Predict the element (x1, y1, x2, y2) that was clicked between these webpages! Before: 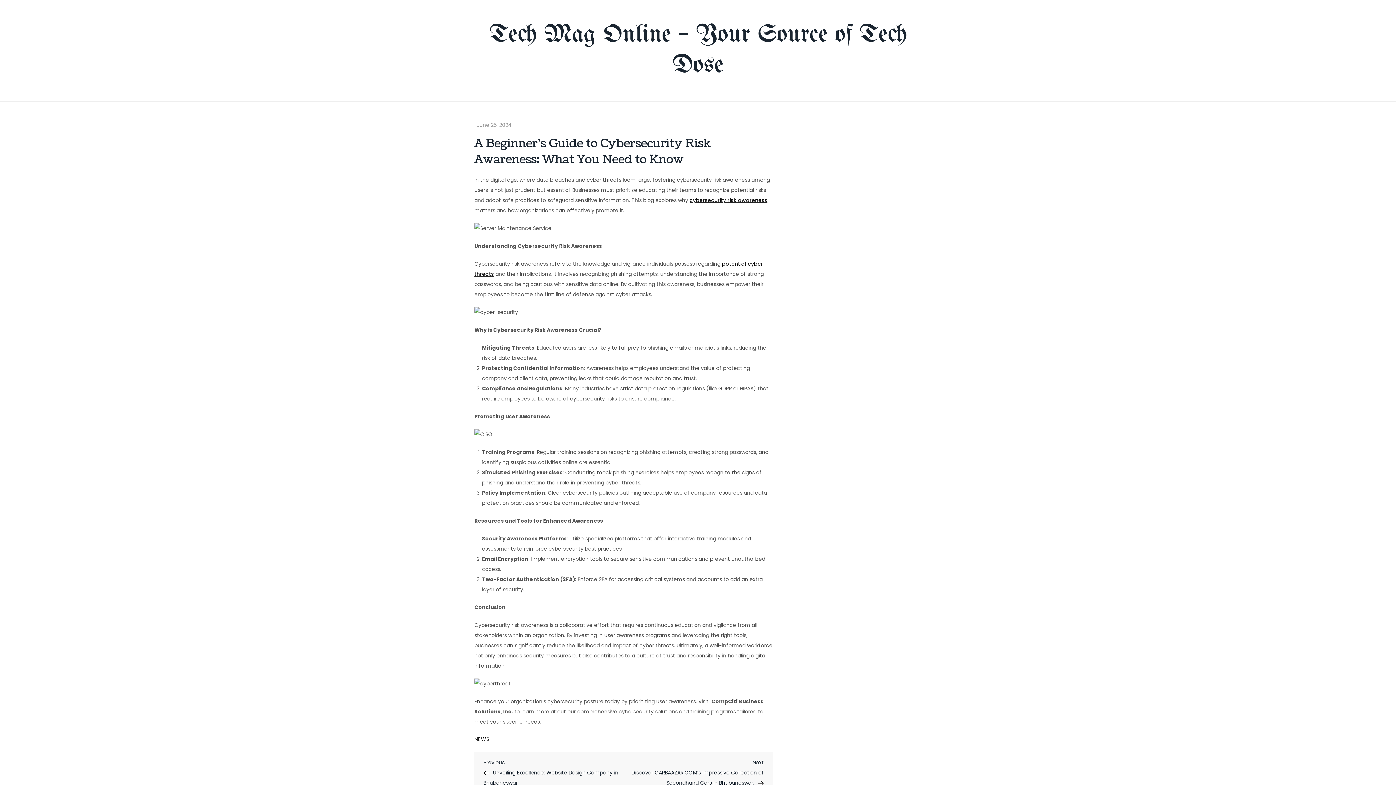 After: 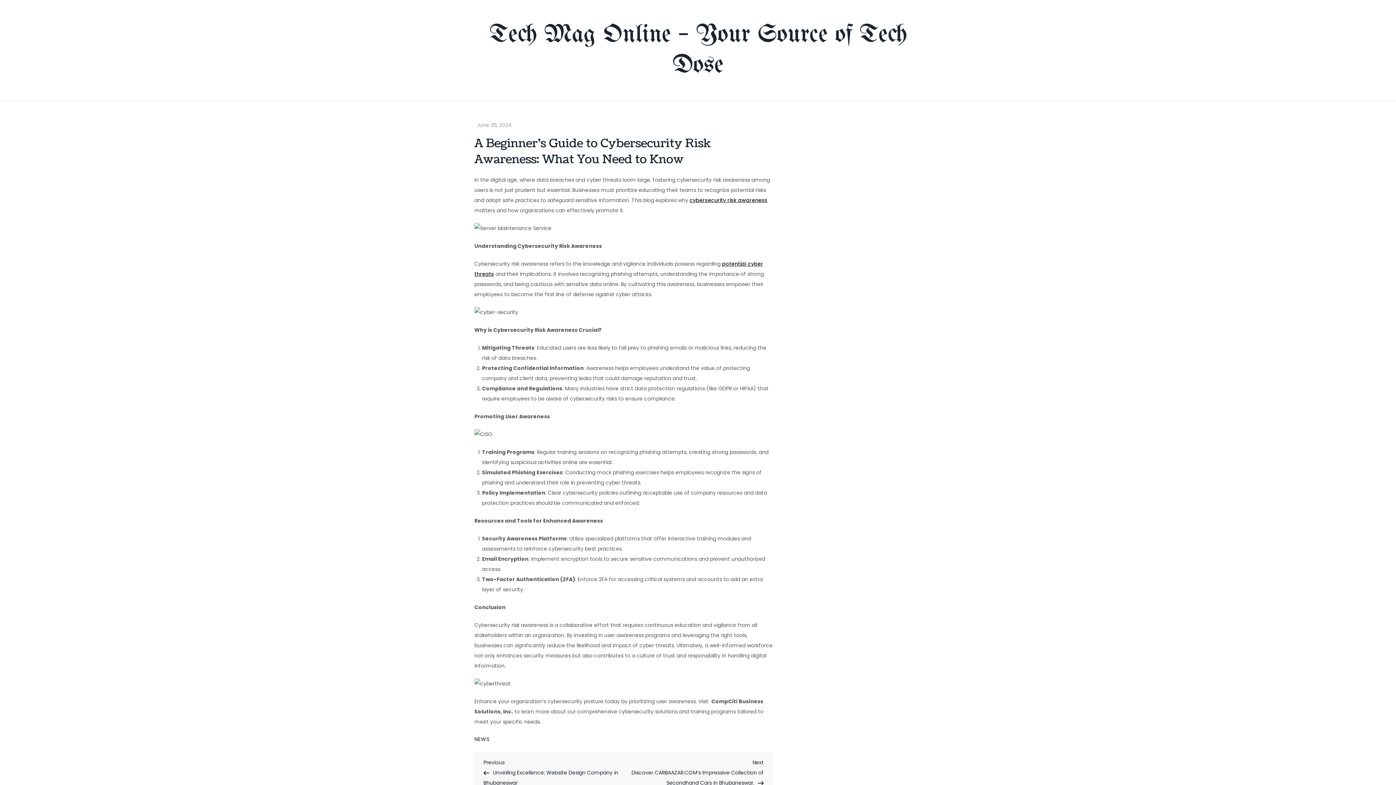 Action: bbox: (474, 307, 773, 317)